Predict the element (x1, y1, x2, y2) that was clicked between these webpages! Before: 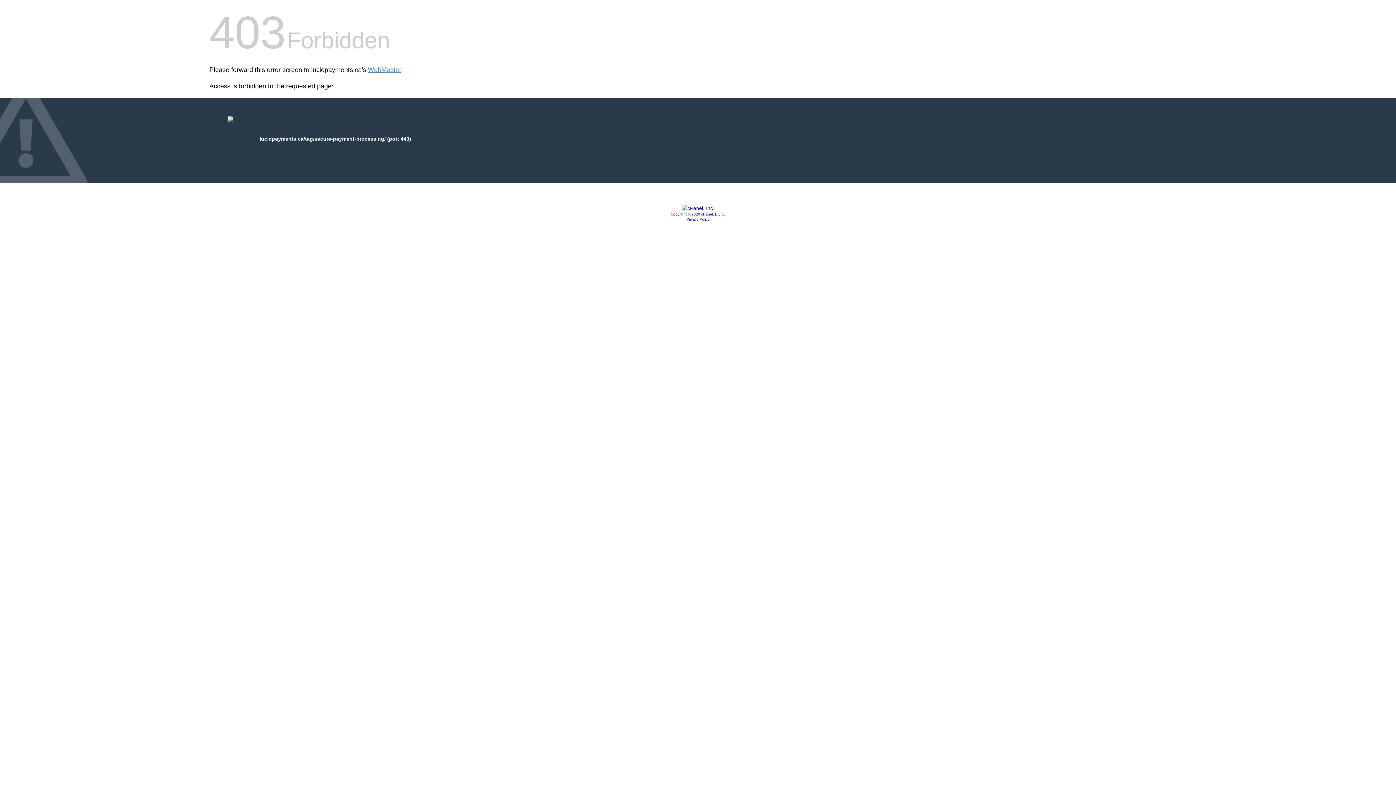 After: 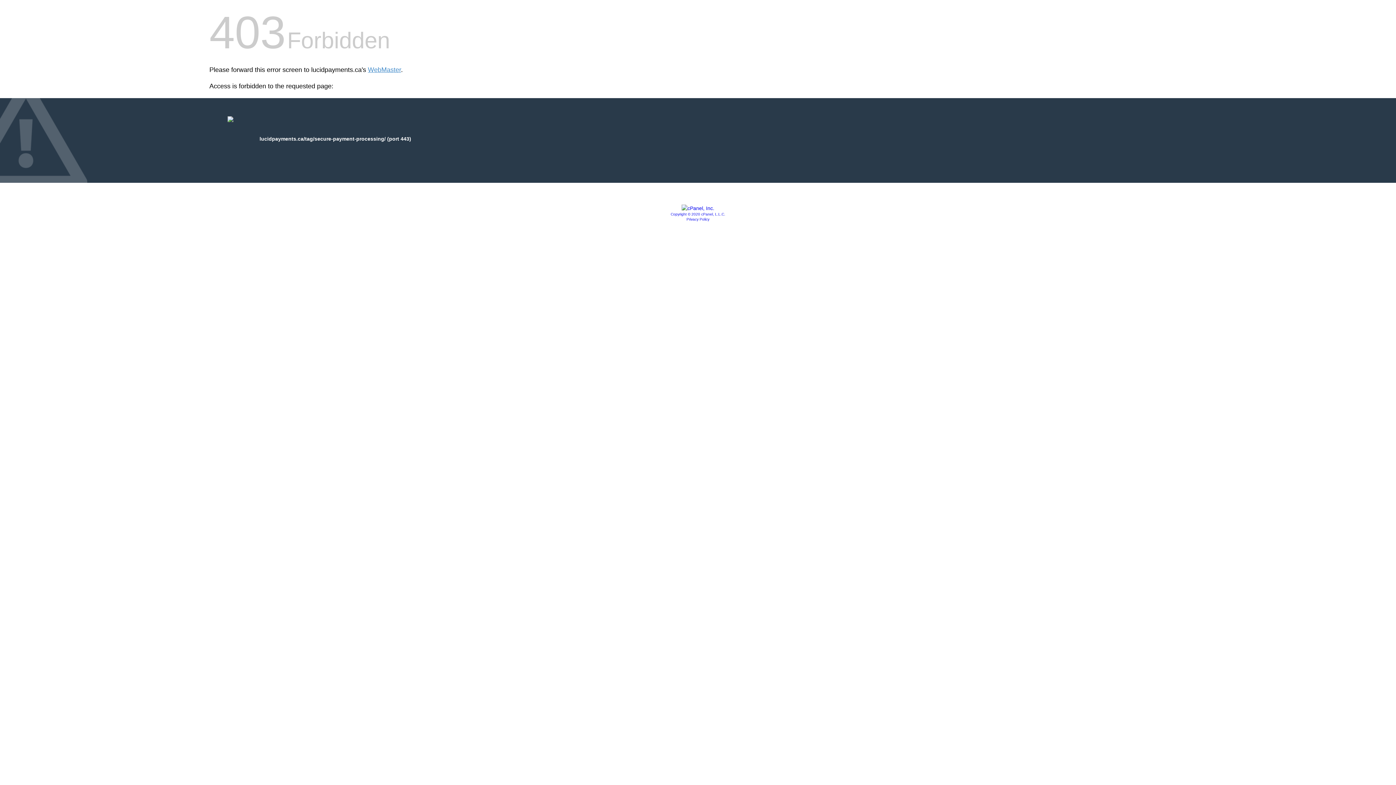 Action: label: Copyright © 2020 cPanel, L.L.C. bbox: (670, 212, 725, 216)